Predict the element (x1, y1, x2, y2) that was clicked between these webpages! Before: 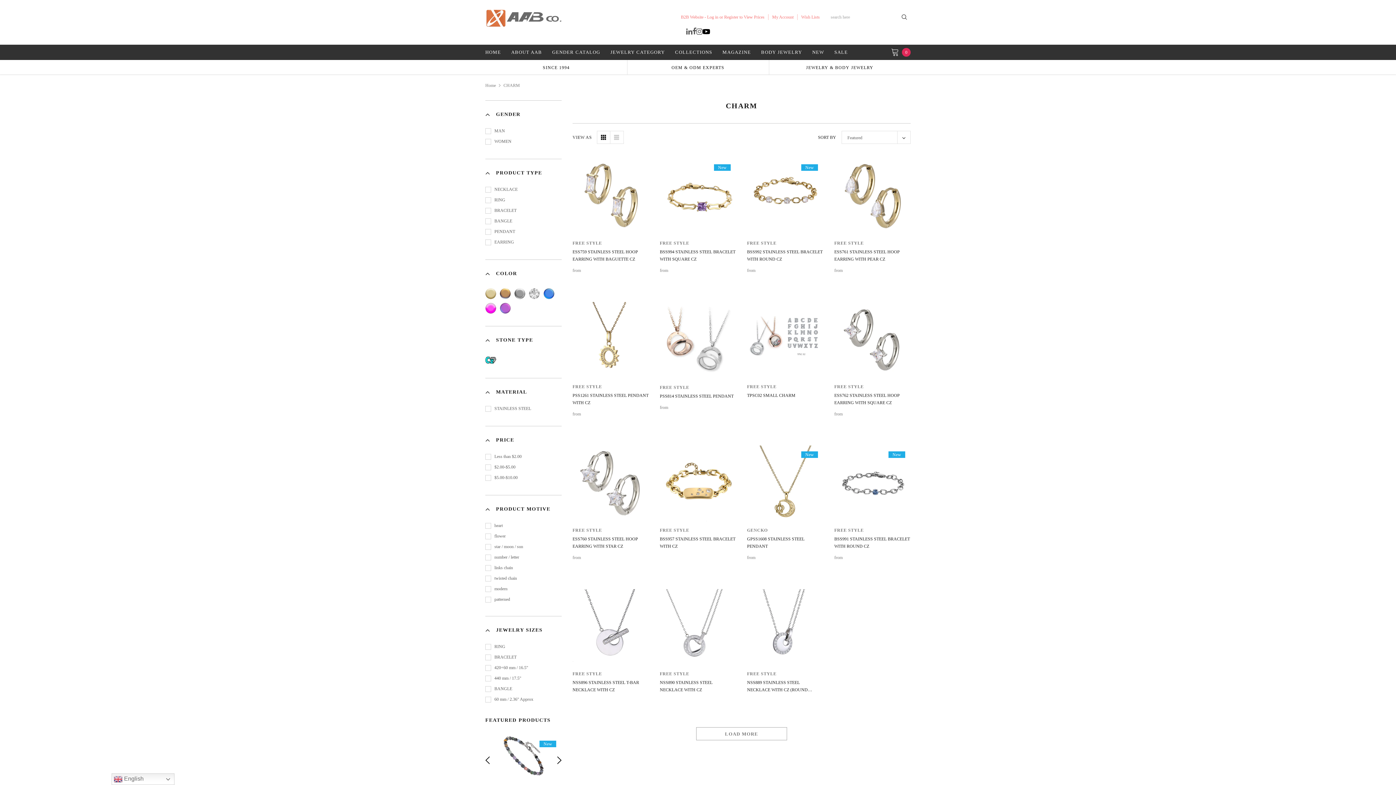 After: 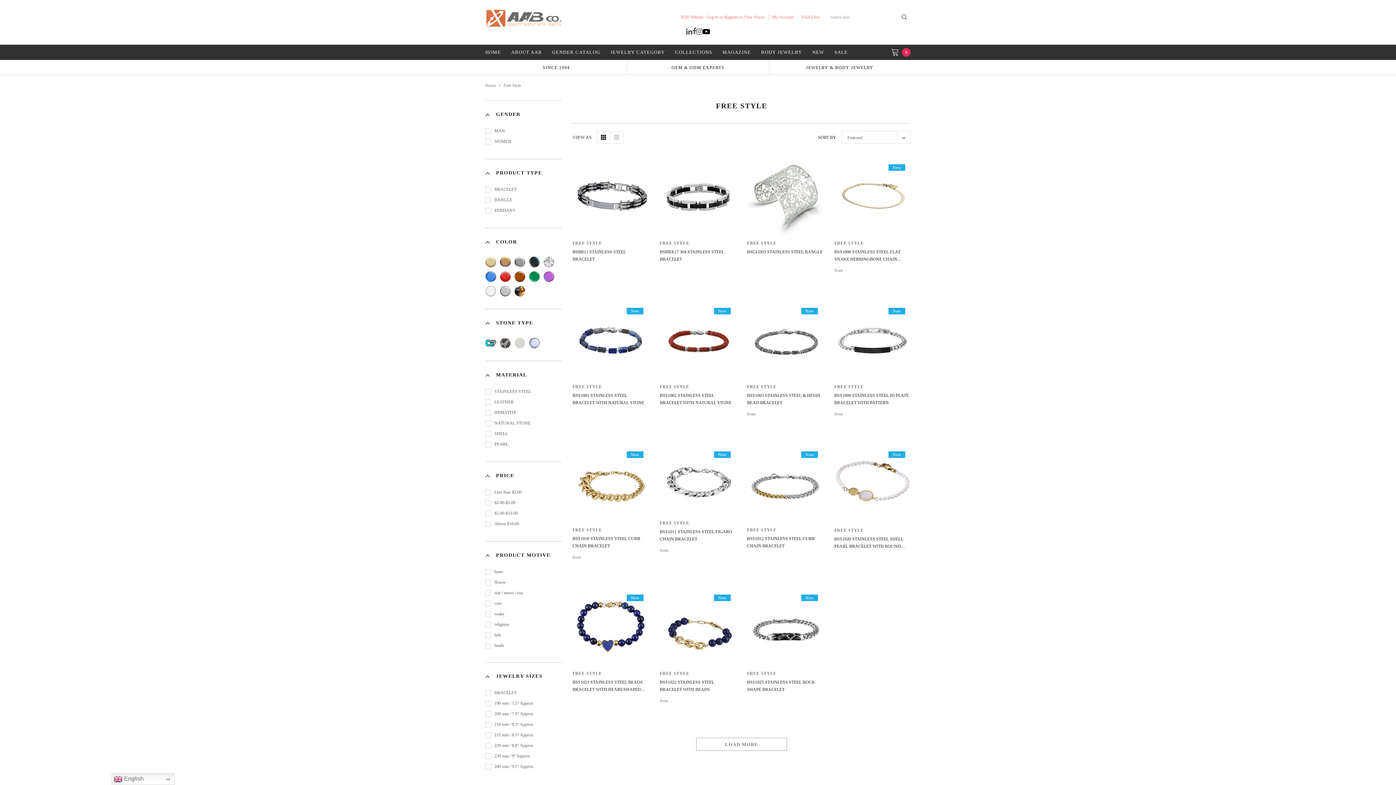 Action: bbox: (660, 239, 736, 247) label: FREE STYLE